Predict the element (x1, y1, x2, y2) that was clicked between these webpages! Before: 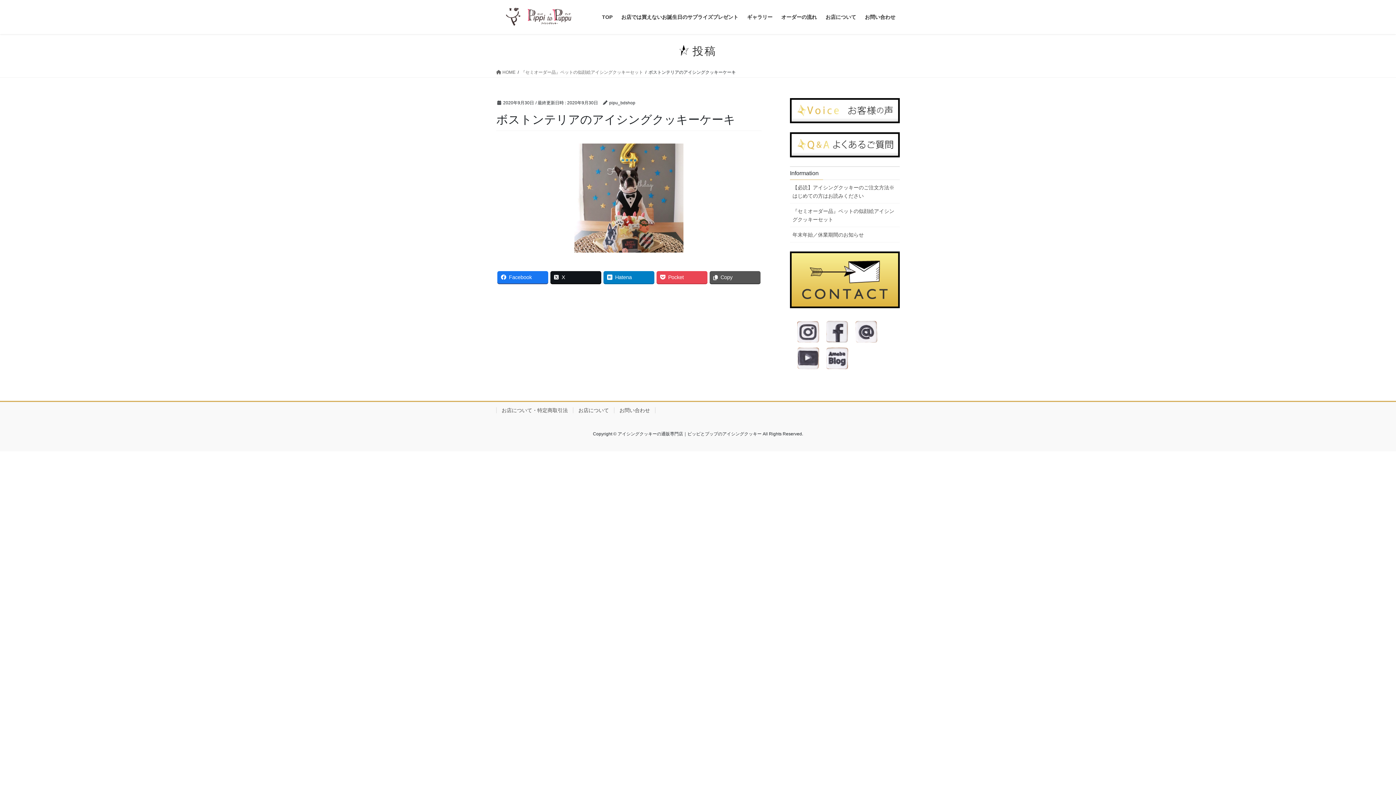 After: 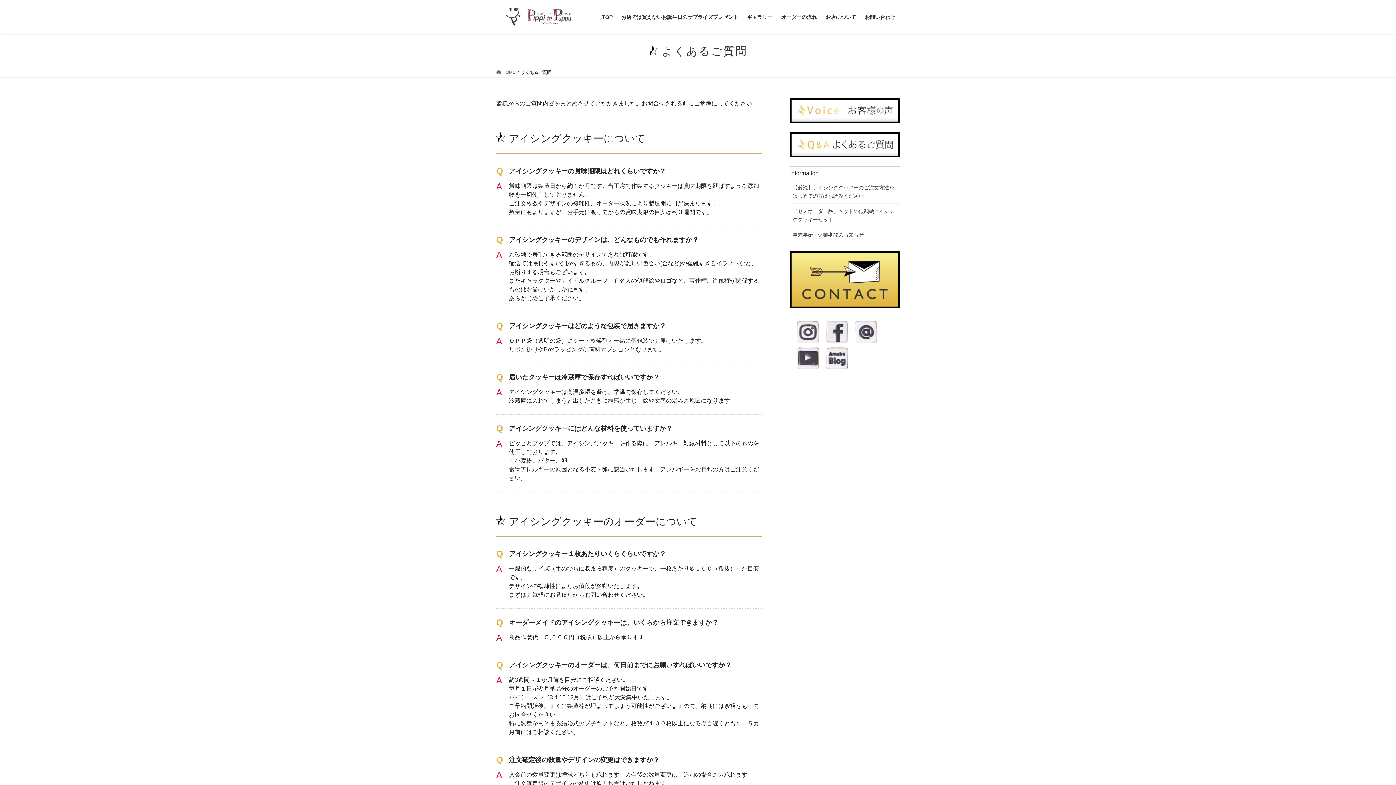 Action: bbox: (790, 132, 900, 157)